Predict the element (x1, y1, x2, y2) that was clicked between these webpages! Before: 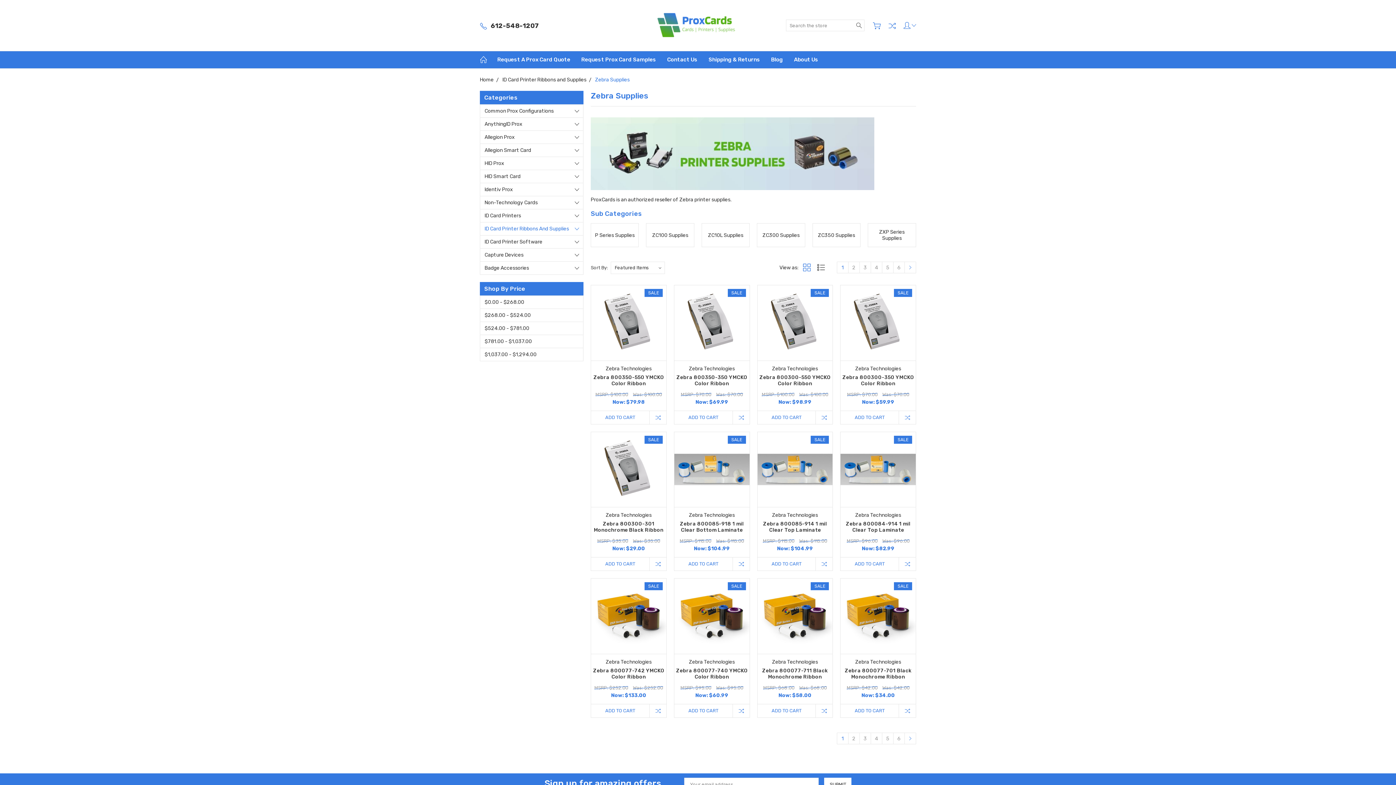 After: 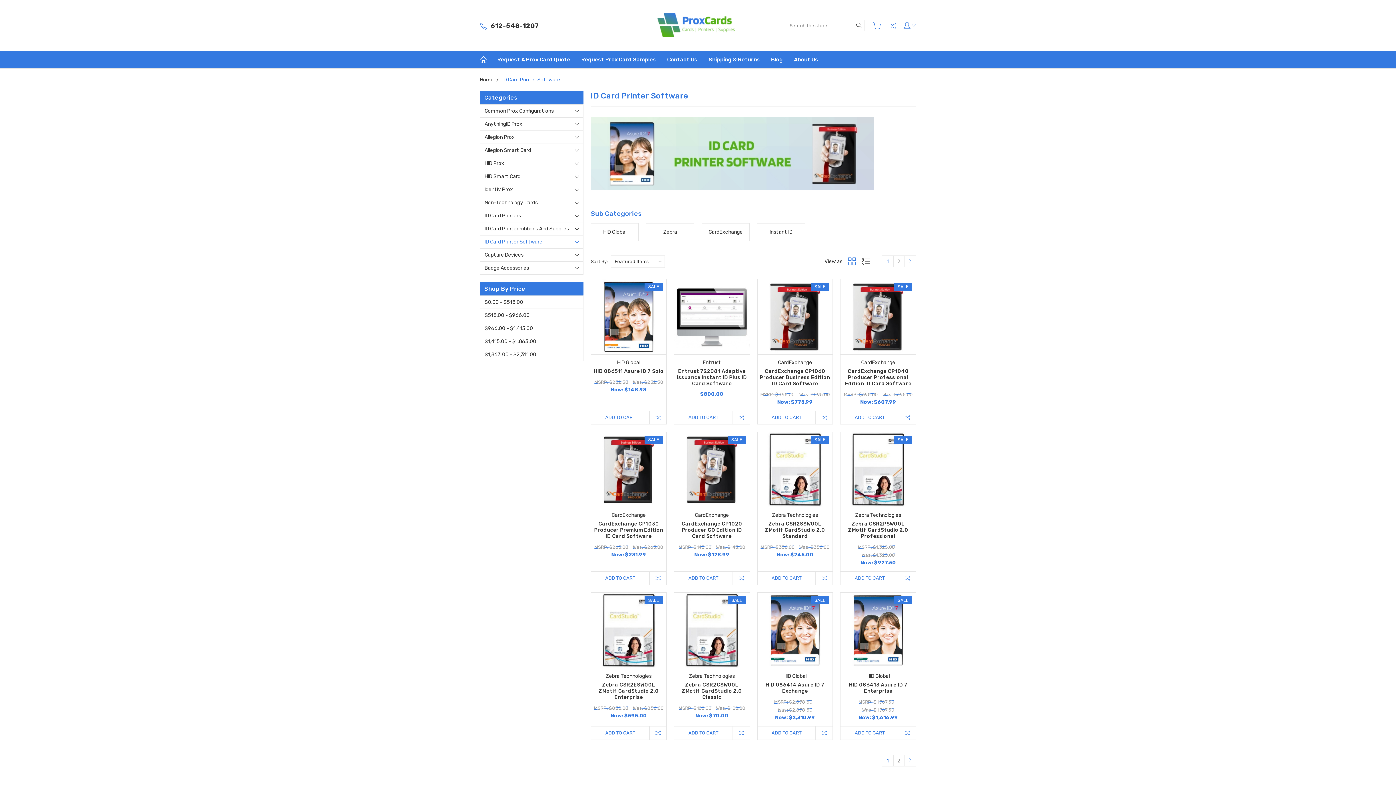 Action: label: ID Card Printer Software bbox: (480, 235, 583, 248)